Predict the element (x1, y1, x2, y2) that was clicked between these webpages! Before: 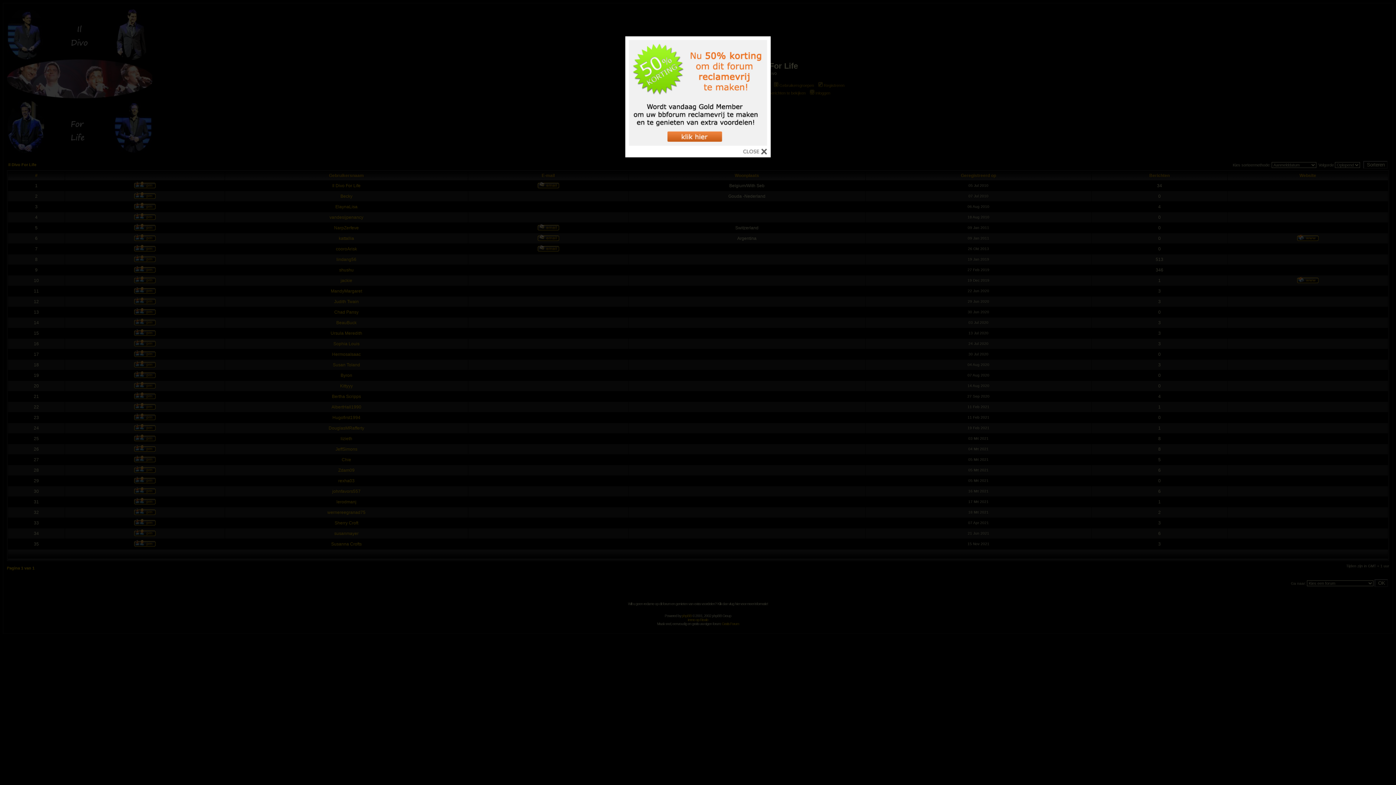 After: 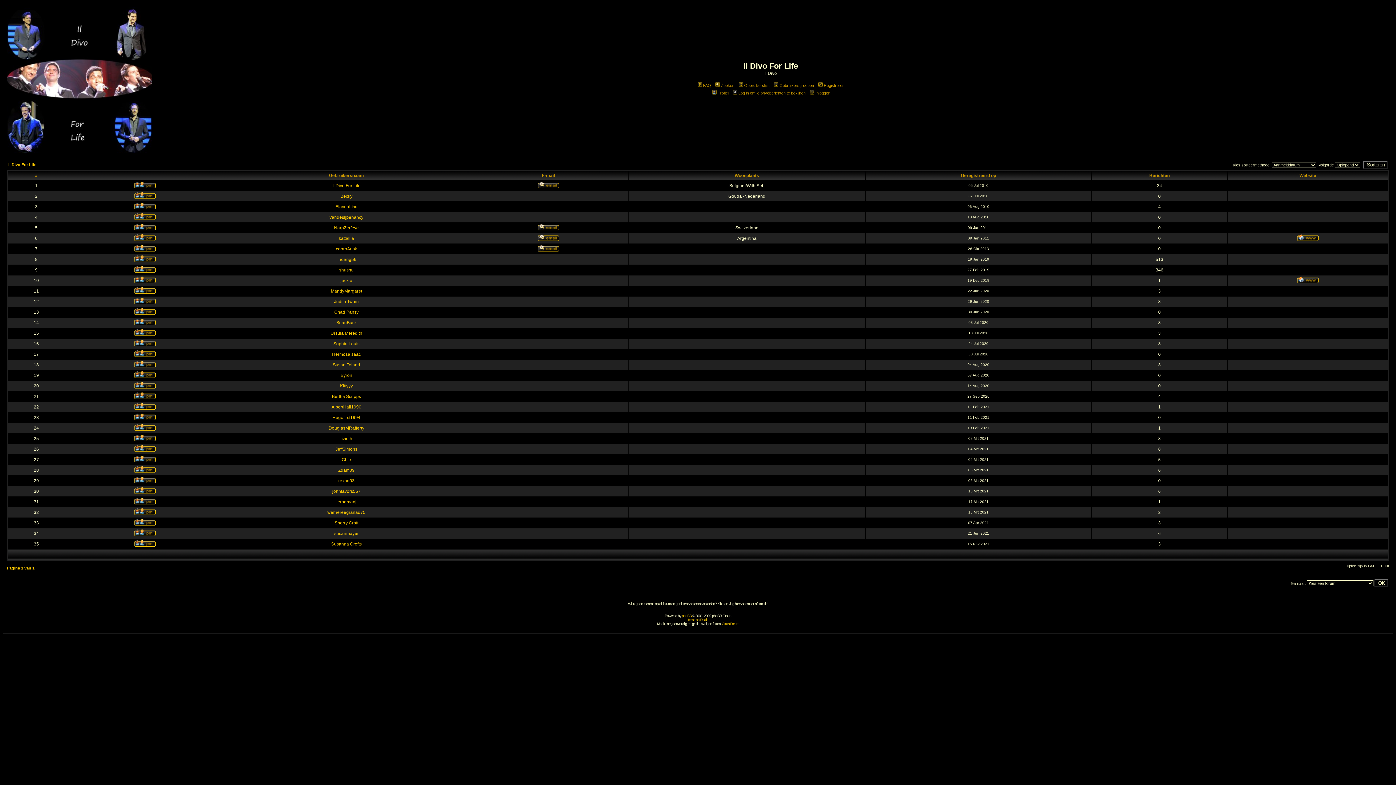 Action: bbox: (743, 147, 767, 158)